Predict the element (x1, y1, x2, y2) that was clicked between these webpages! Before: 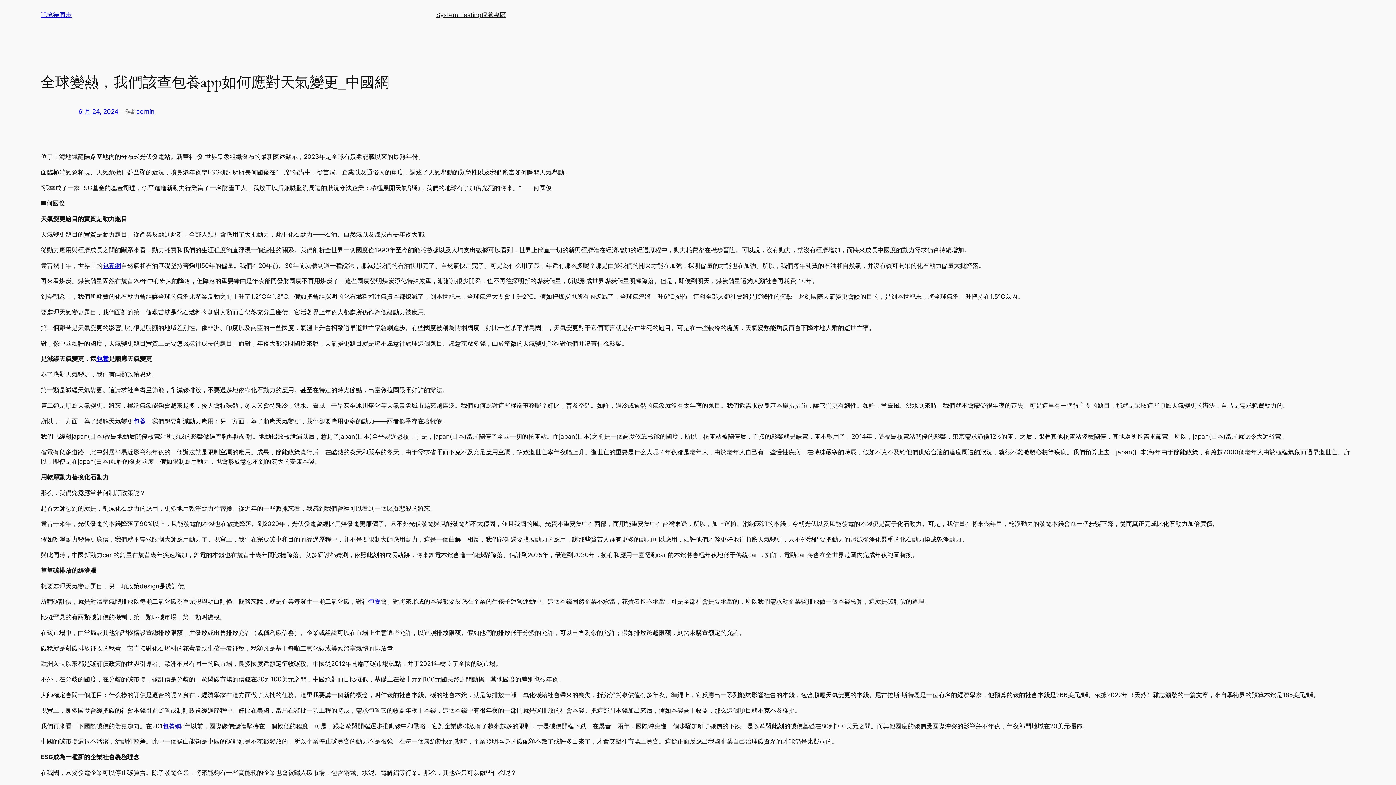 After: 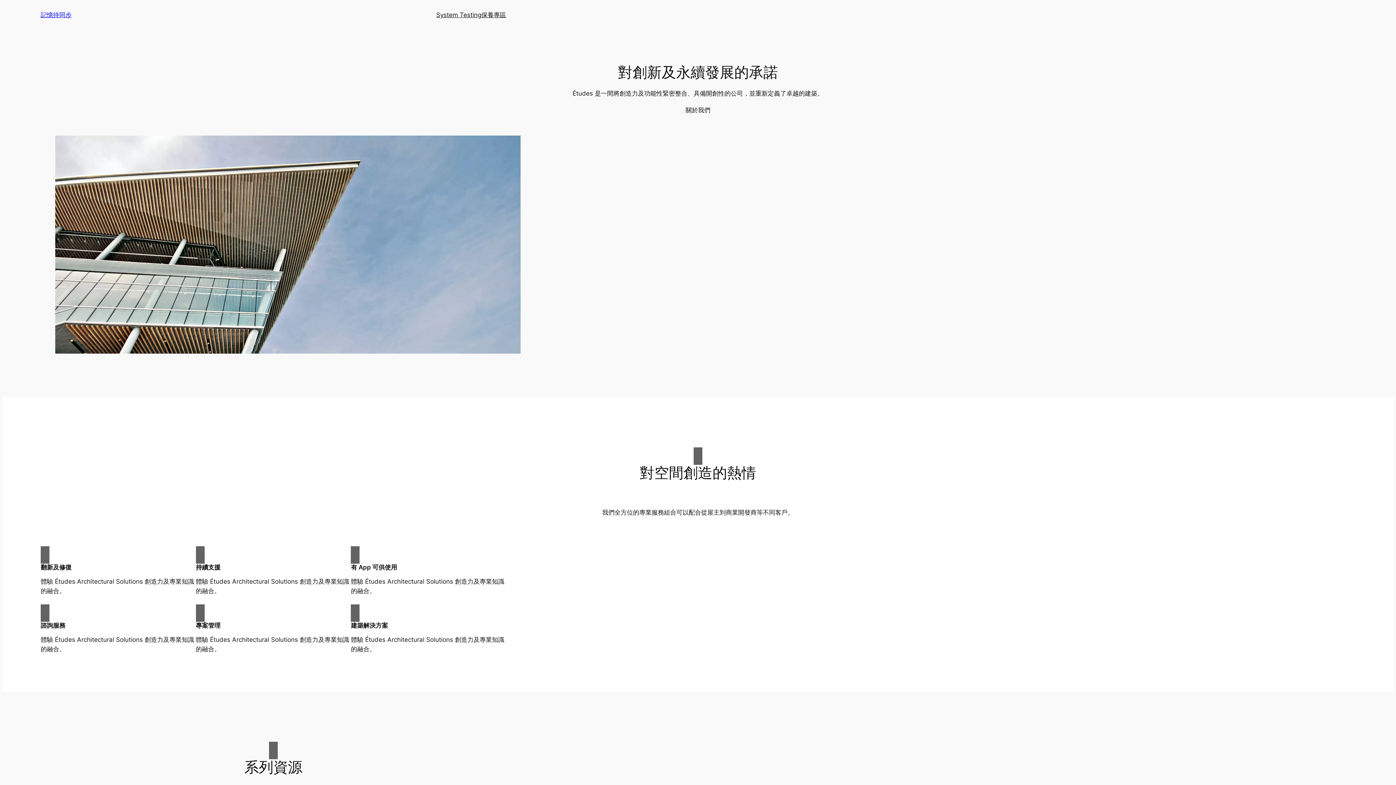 Action: bbox: (40, 11, 71, 18) label: 記憶待同步